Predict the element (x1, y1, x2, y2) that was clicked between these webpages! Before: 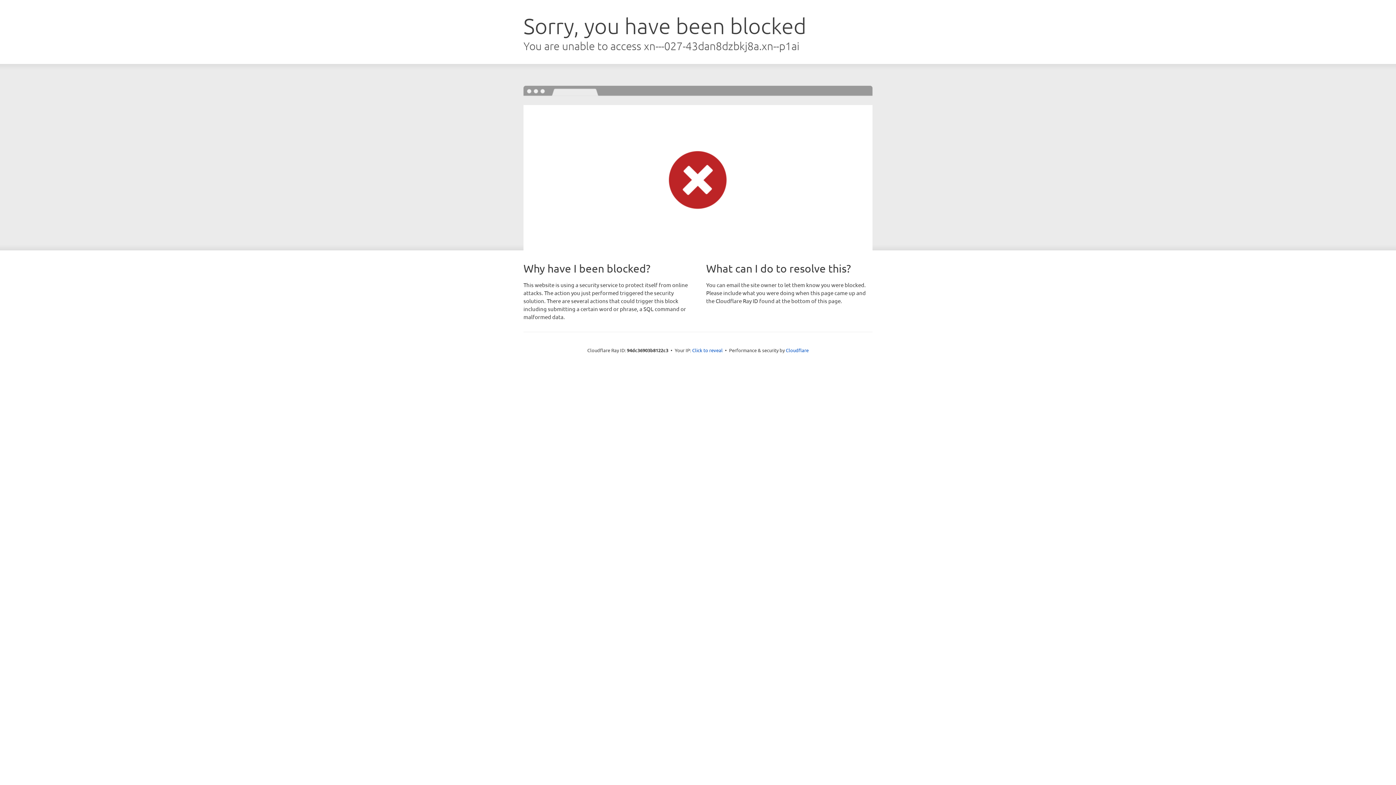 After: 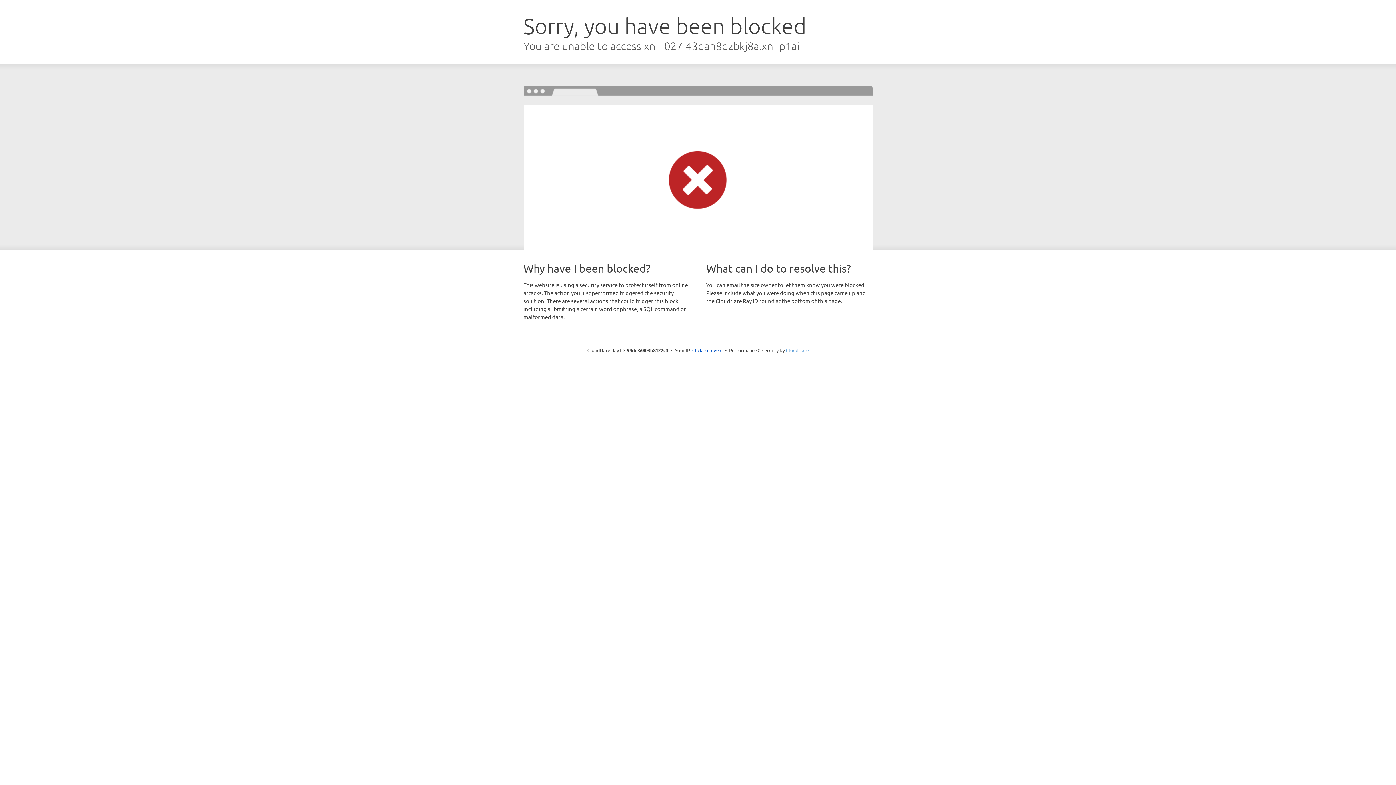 Action: label: Cloudflare bbox: (786, 347, 808, 353)